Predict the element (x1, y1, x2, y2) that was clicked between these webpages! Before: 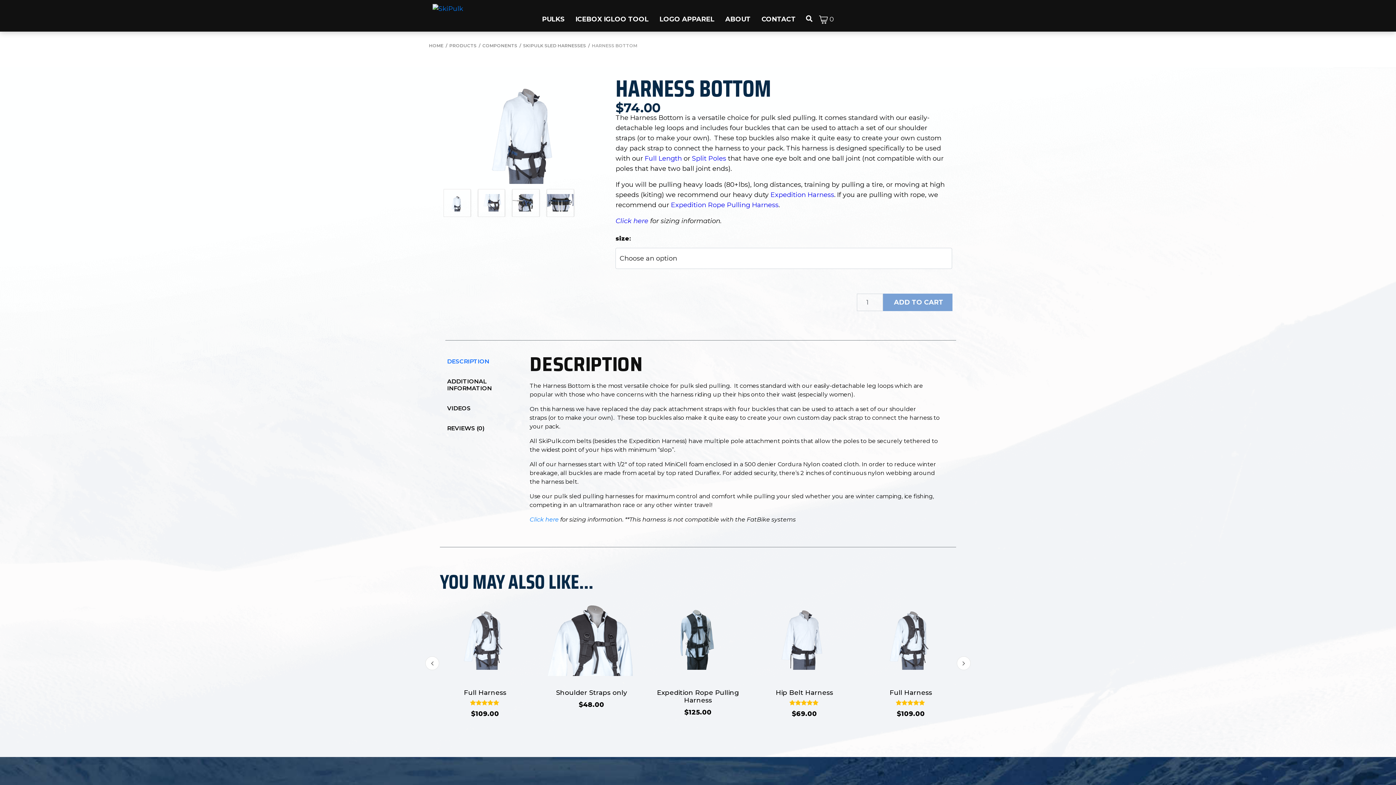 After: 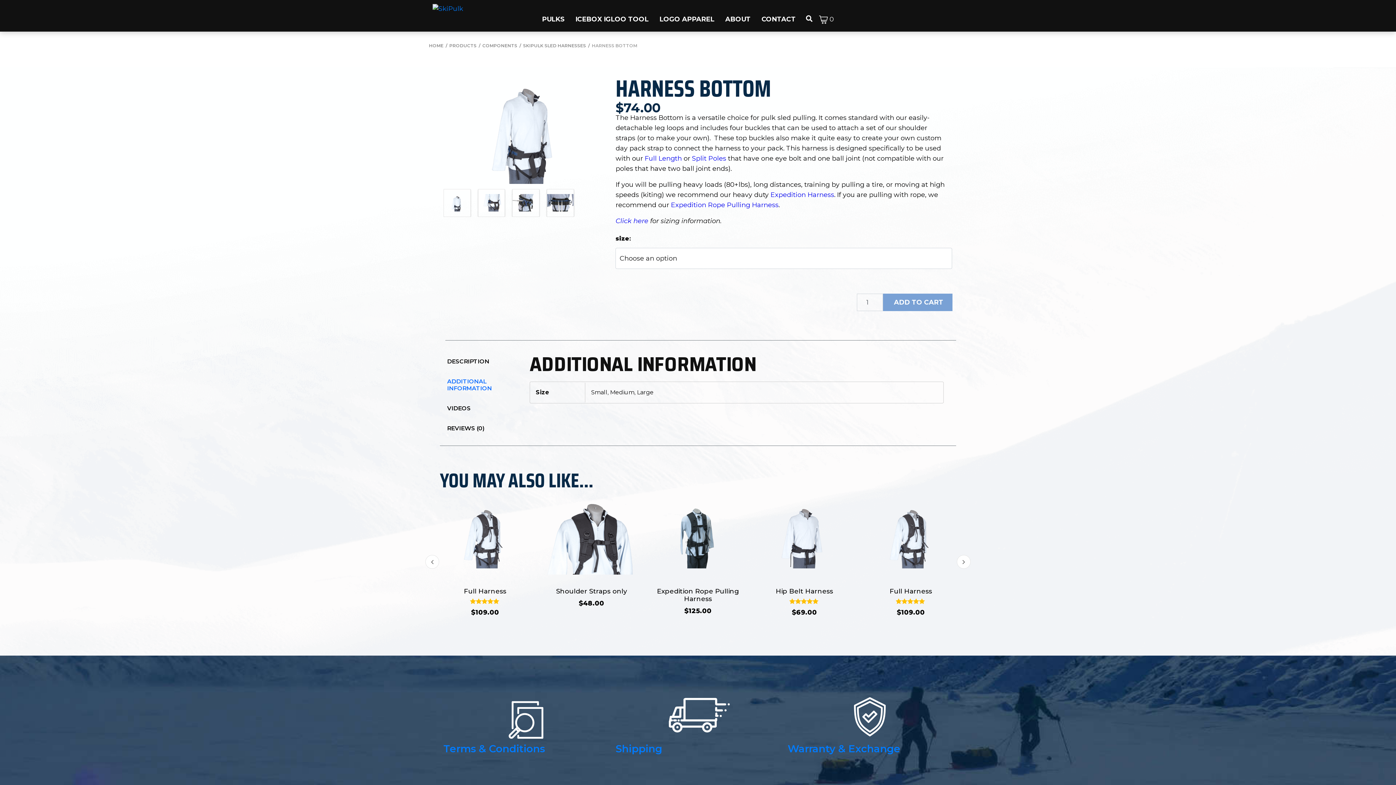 Action: bbox: (447, 375, 510, 394) label: ADDITIONAL INFORMATION